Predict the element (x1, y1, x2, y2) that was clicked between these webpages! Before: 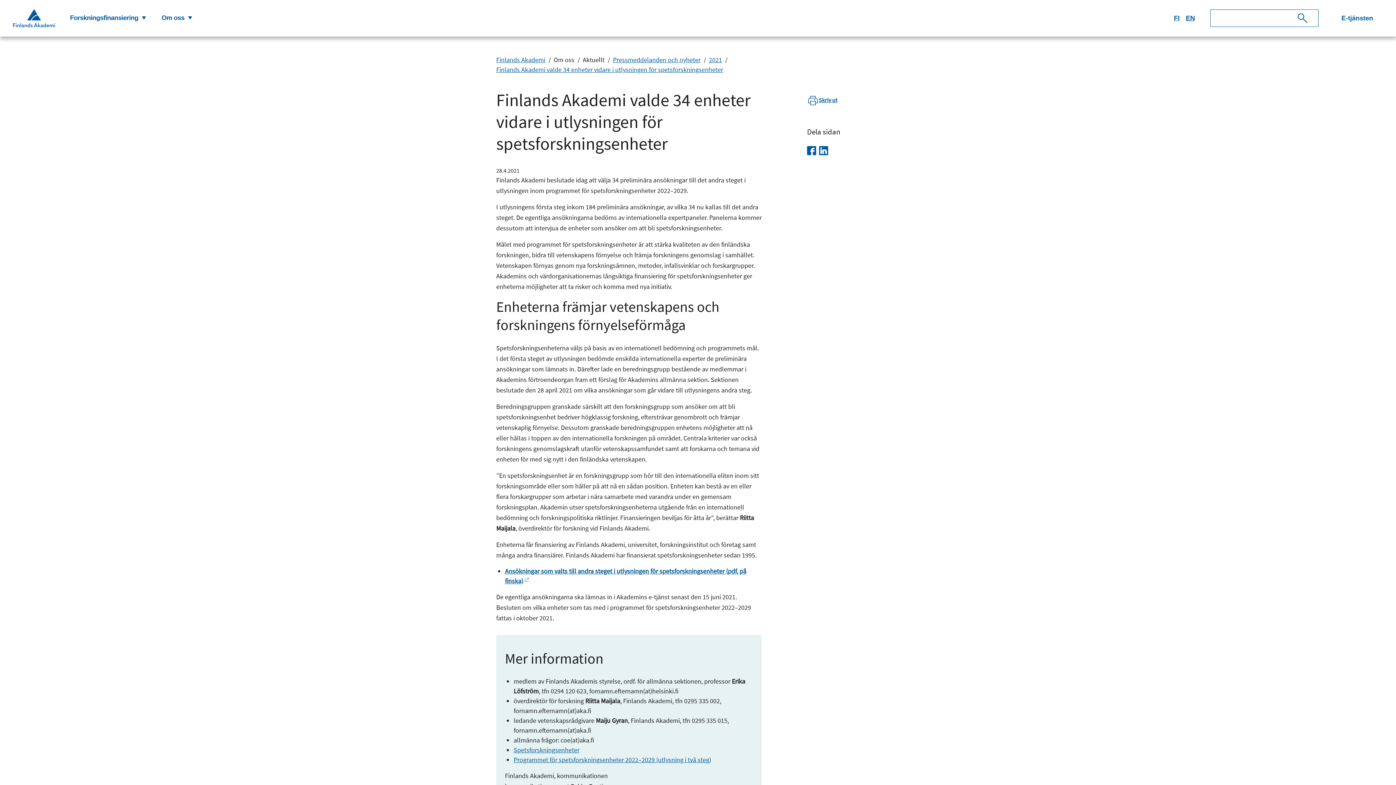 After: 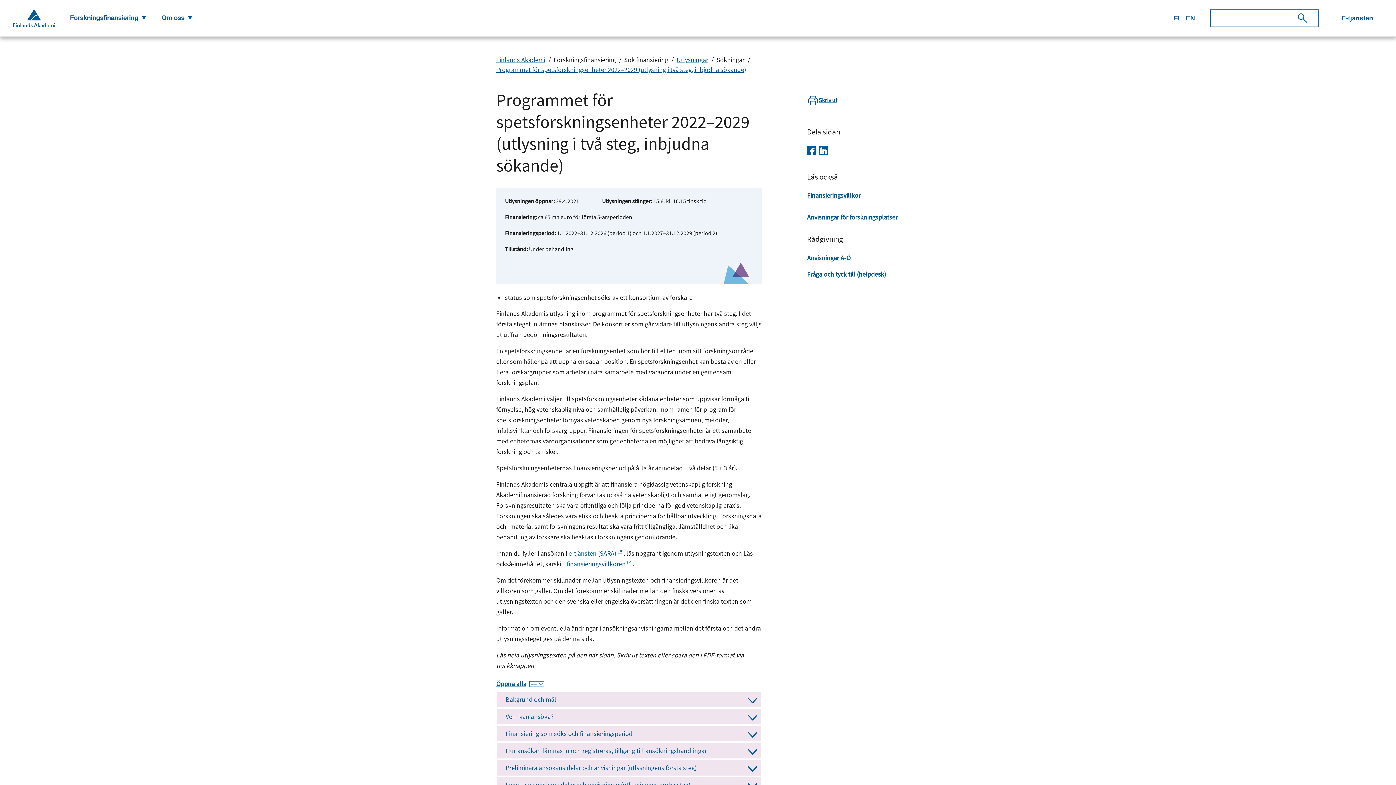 Action: bbox: (513, 756, 711, 764) label: Programmet för spetsforskningsenheter 2022–2029 (utlysning i två steg)